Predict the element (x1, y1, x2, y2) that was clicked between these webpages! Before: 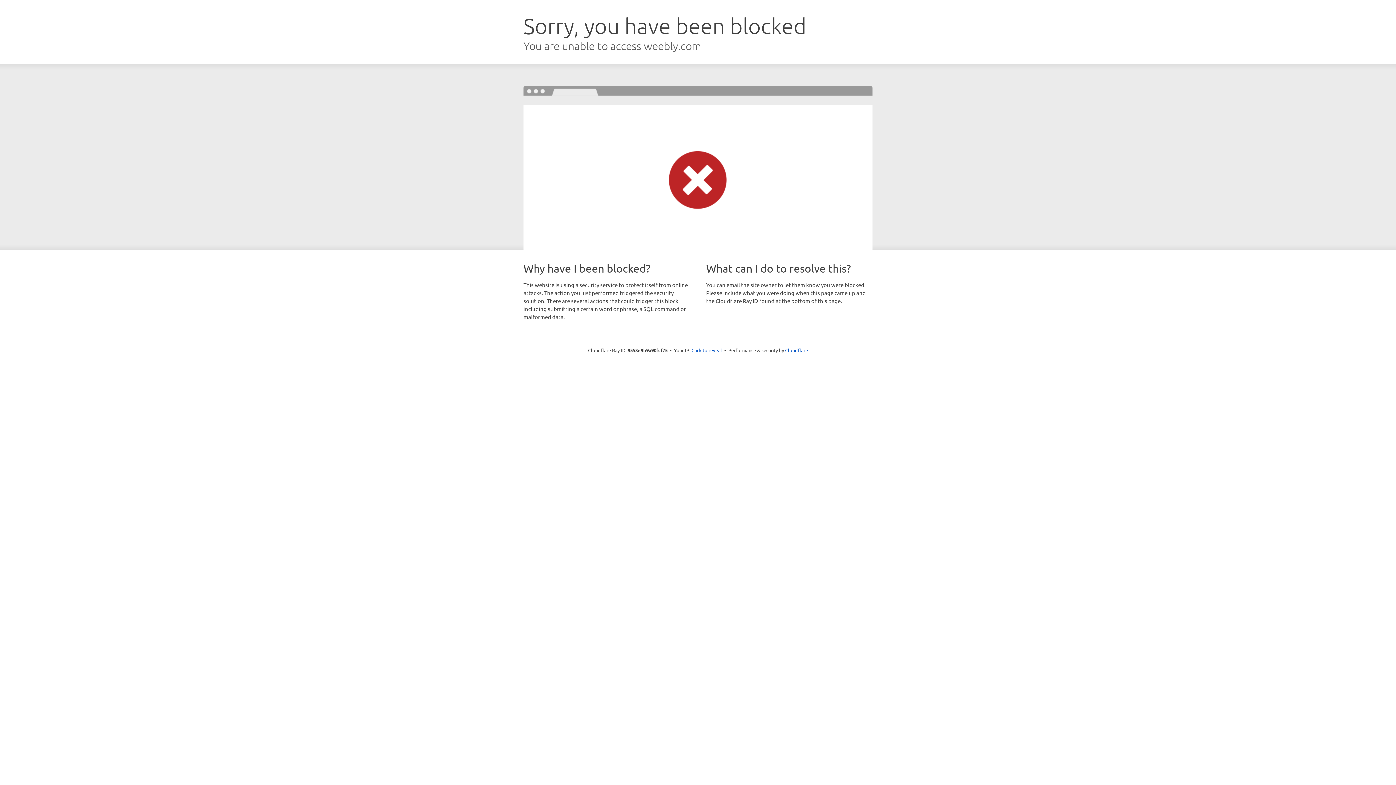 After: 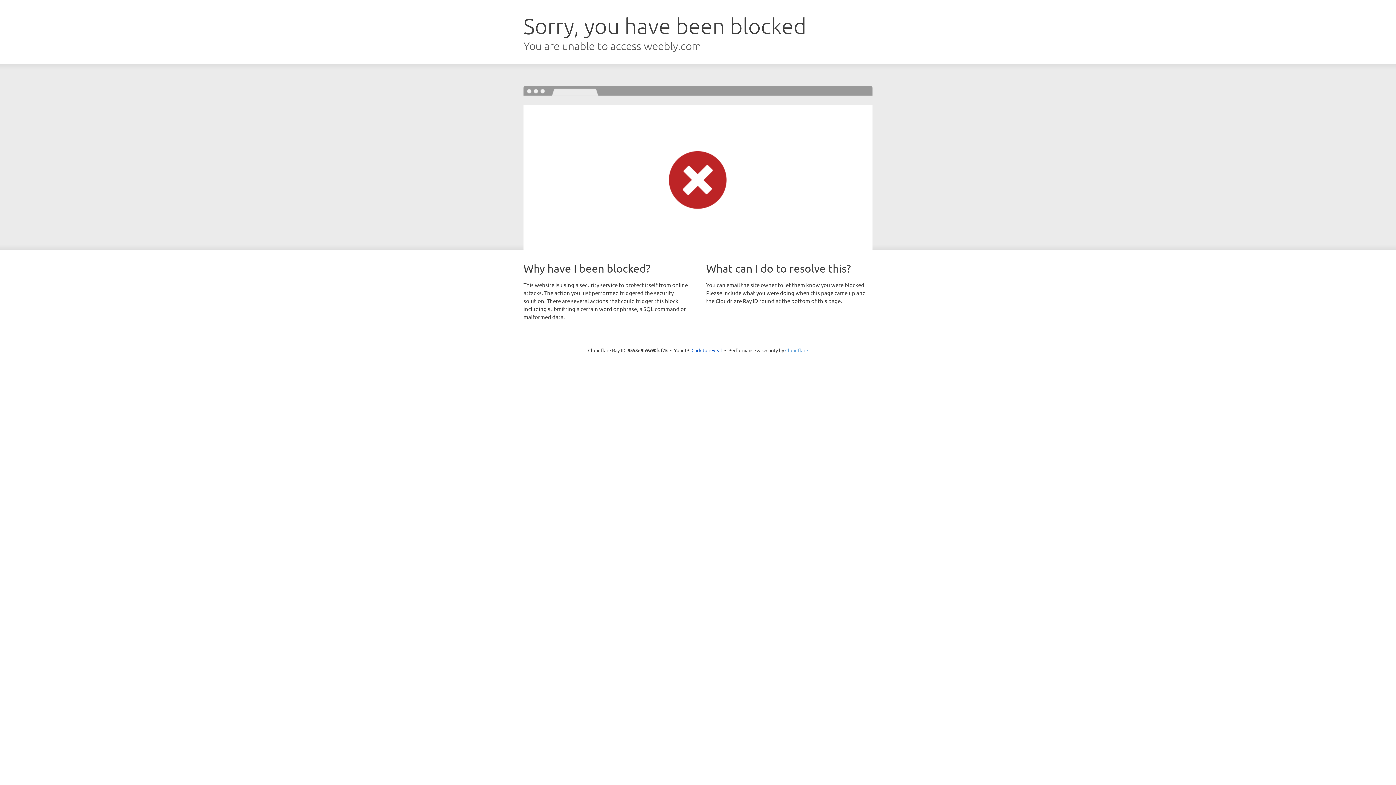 Action: label: Cloudflare bbox: (785, 347, 808, 353)